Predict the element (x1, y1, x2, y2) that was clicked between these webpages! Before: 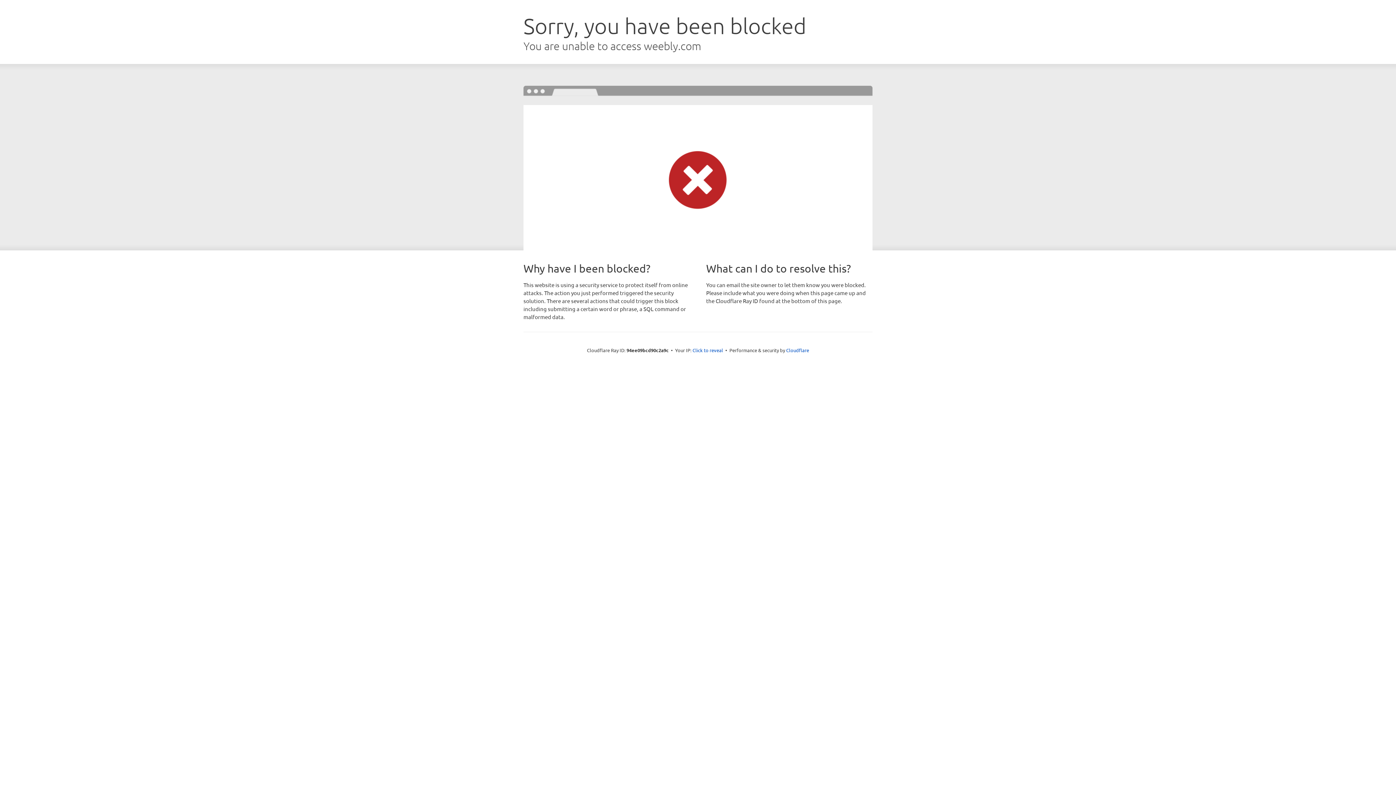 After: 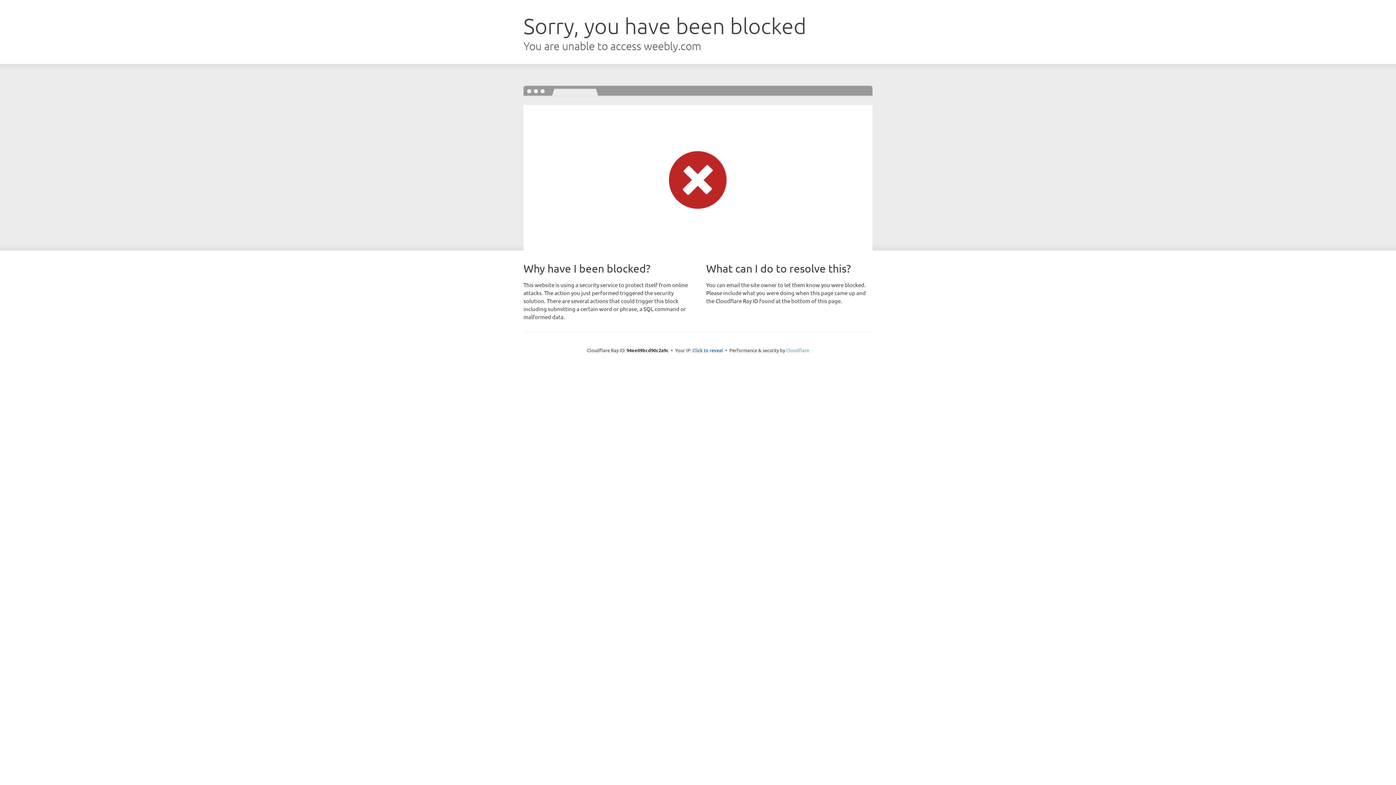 Action: bbox: (786, 347, 809, 353) label: Cloudflare